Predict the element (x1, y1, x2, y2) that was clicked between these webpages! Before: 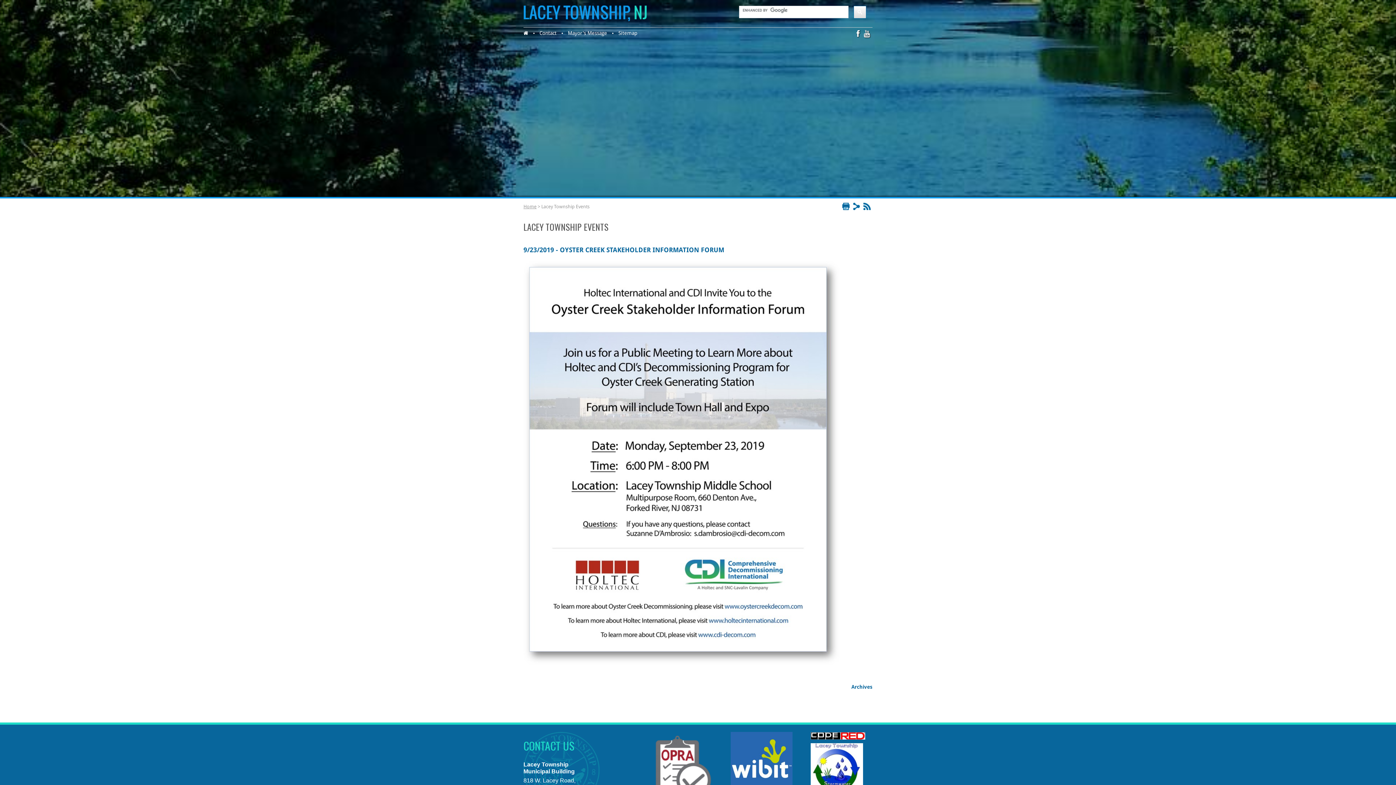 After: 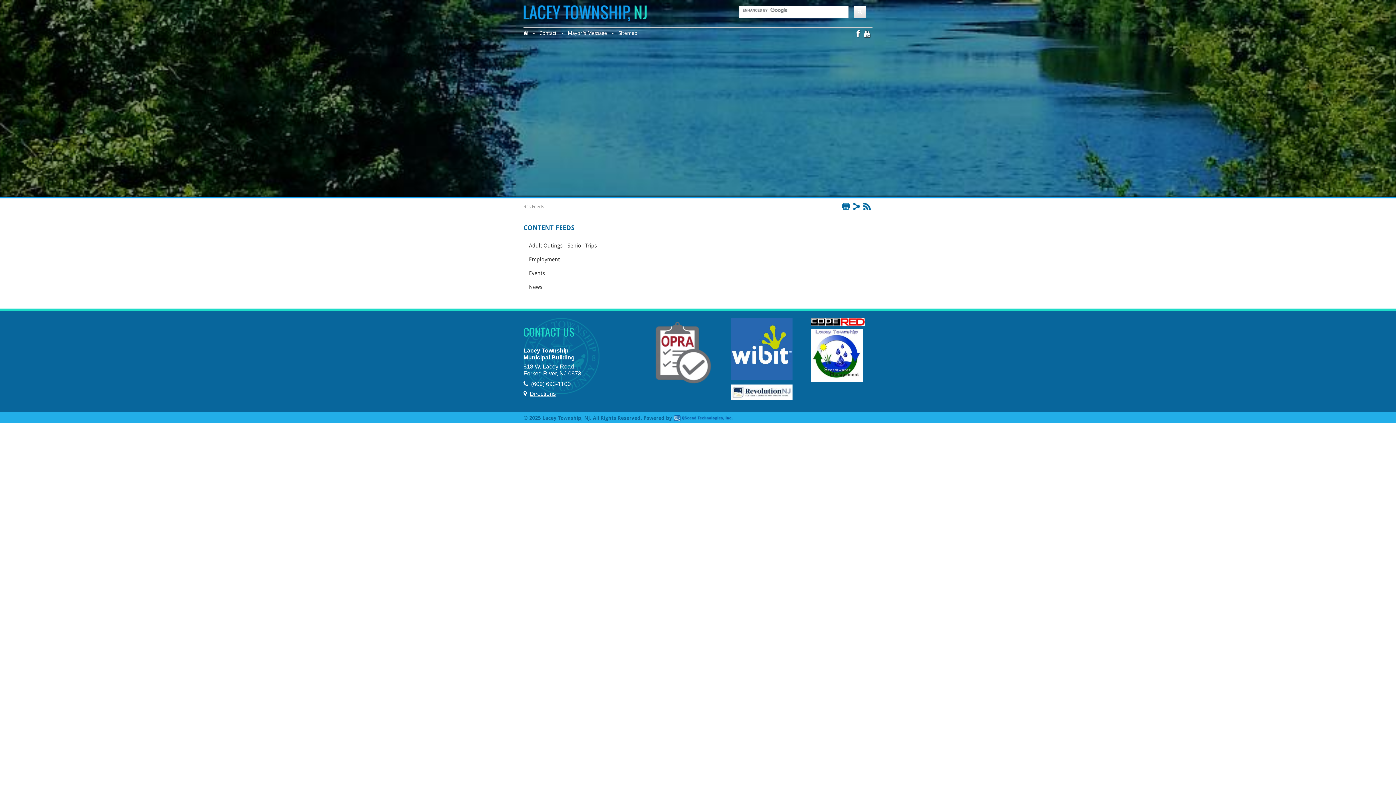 Action: bbox: (863, 202, 872, 212)